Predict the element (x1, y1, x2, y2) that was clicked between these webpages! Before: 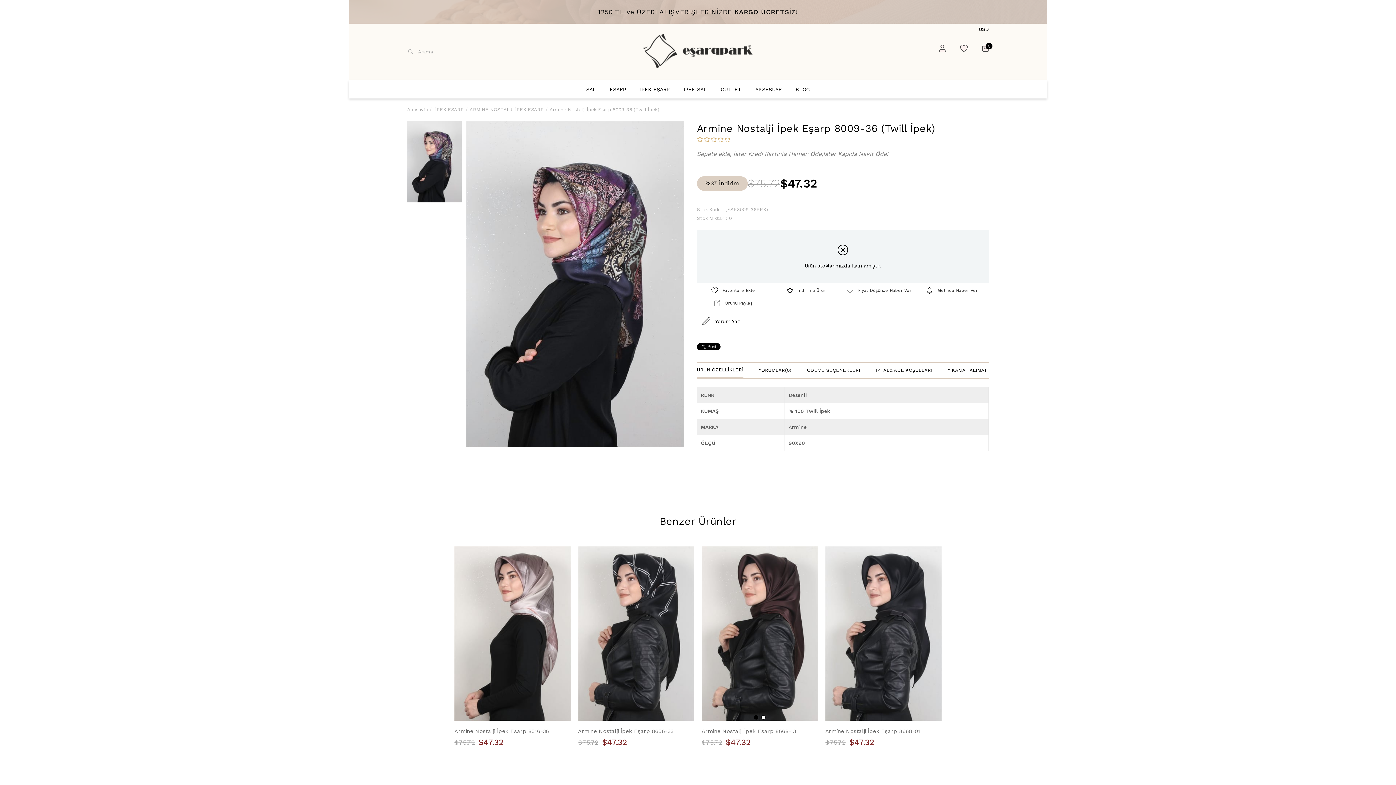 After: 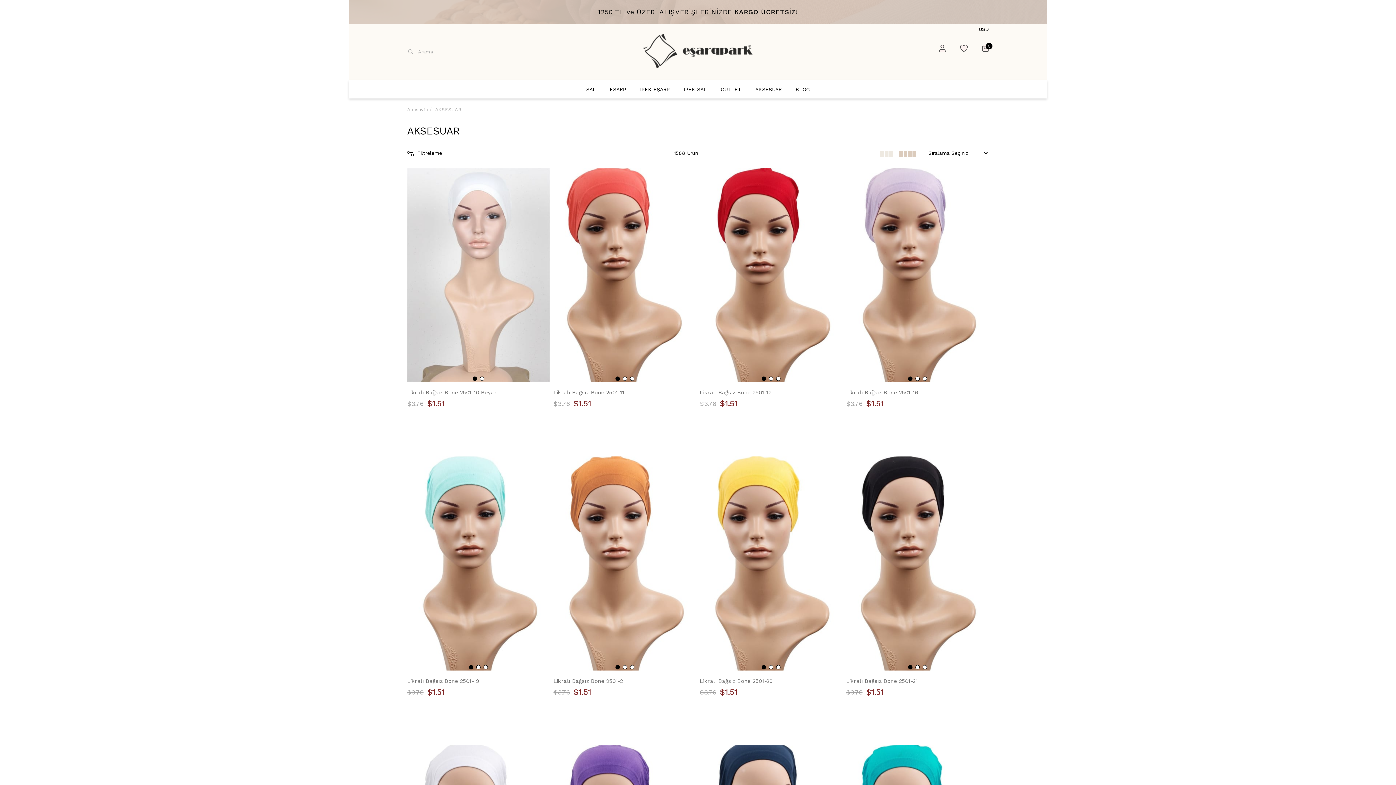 Action: bbox: (755, 80, 782, 98) label: AKSESUAR